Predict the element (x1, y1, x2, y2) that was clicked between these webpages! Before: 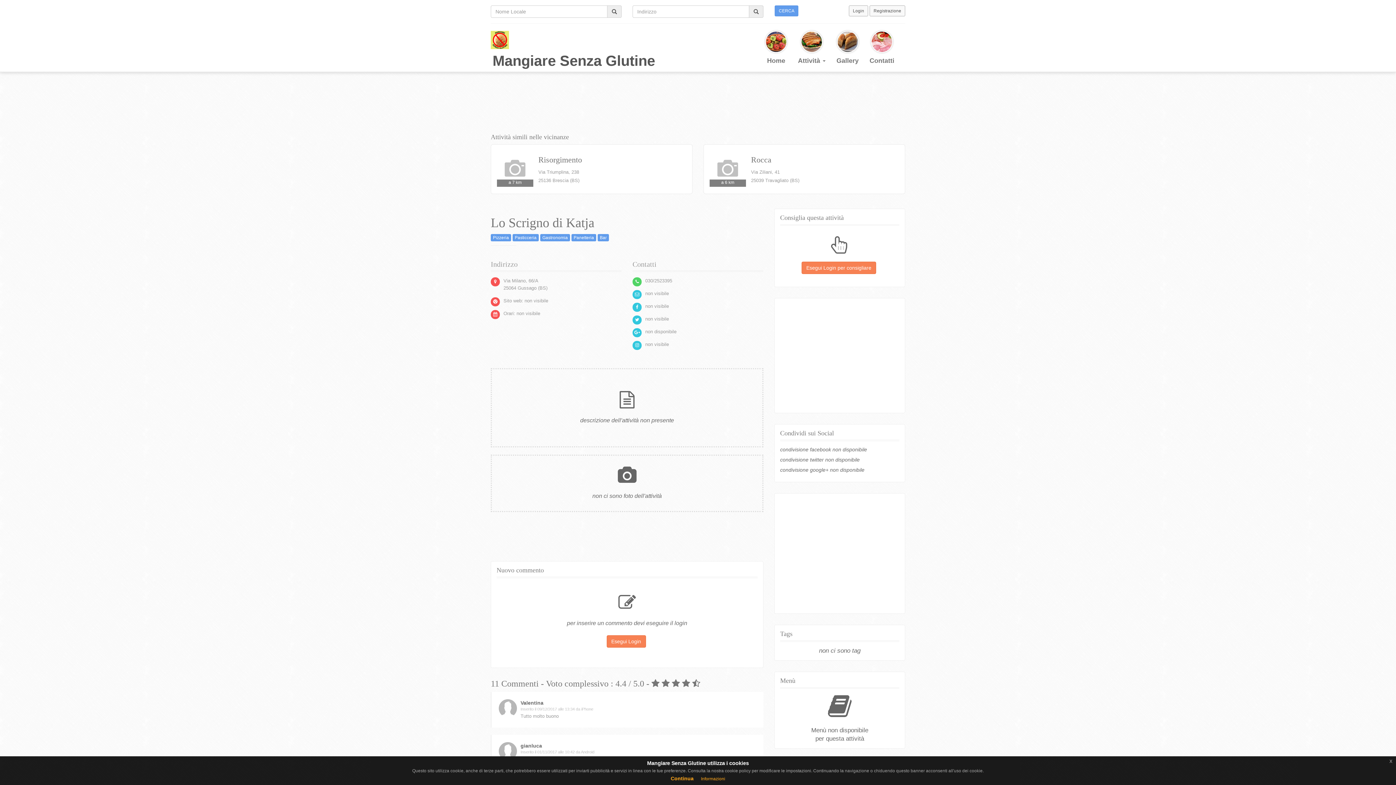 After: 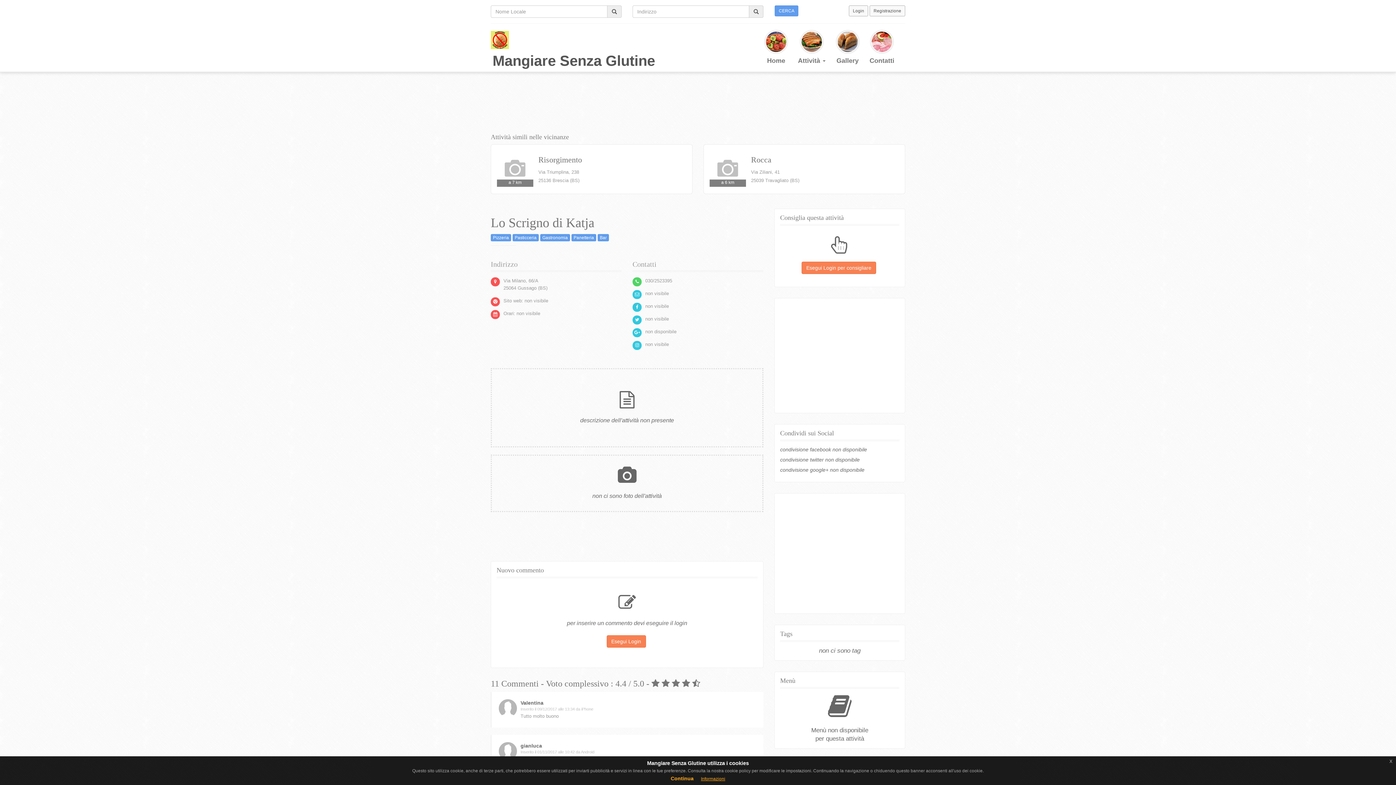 Action: label: Informazioni bbox: (701, 776, 725, 781)